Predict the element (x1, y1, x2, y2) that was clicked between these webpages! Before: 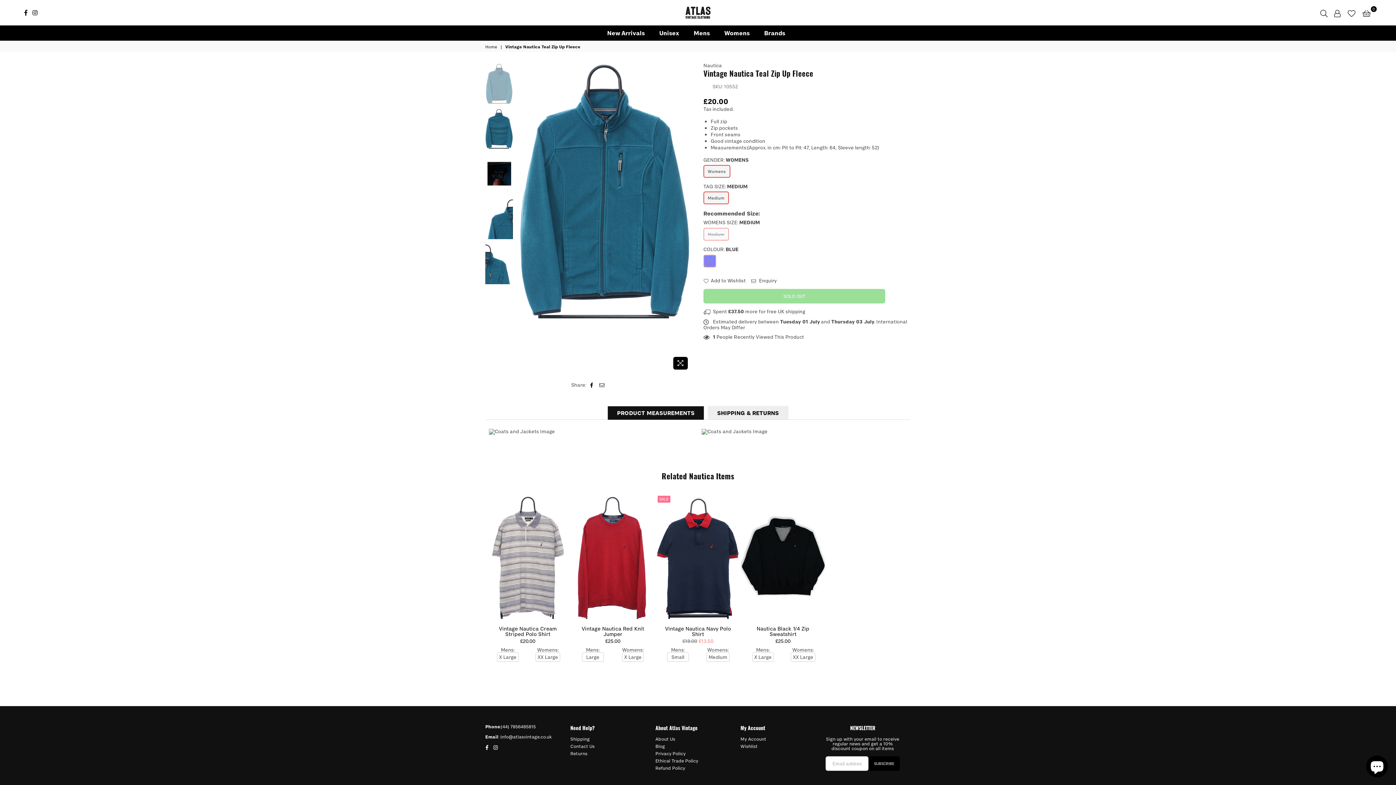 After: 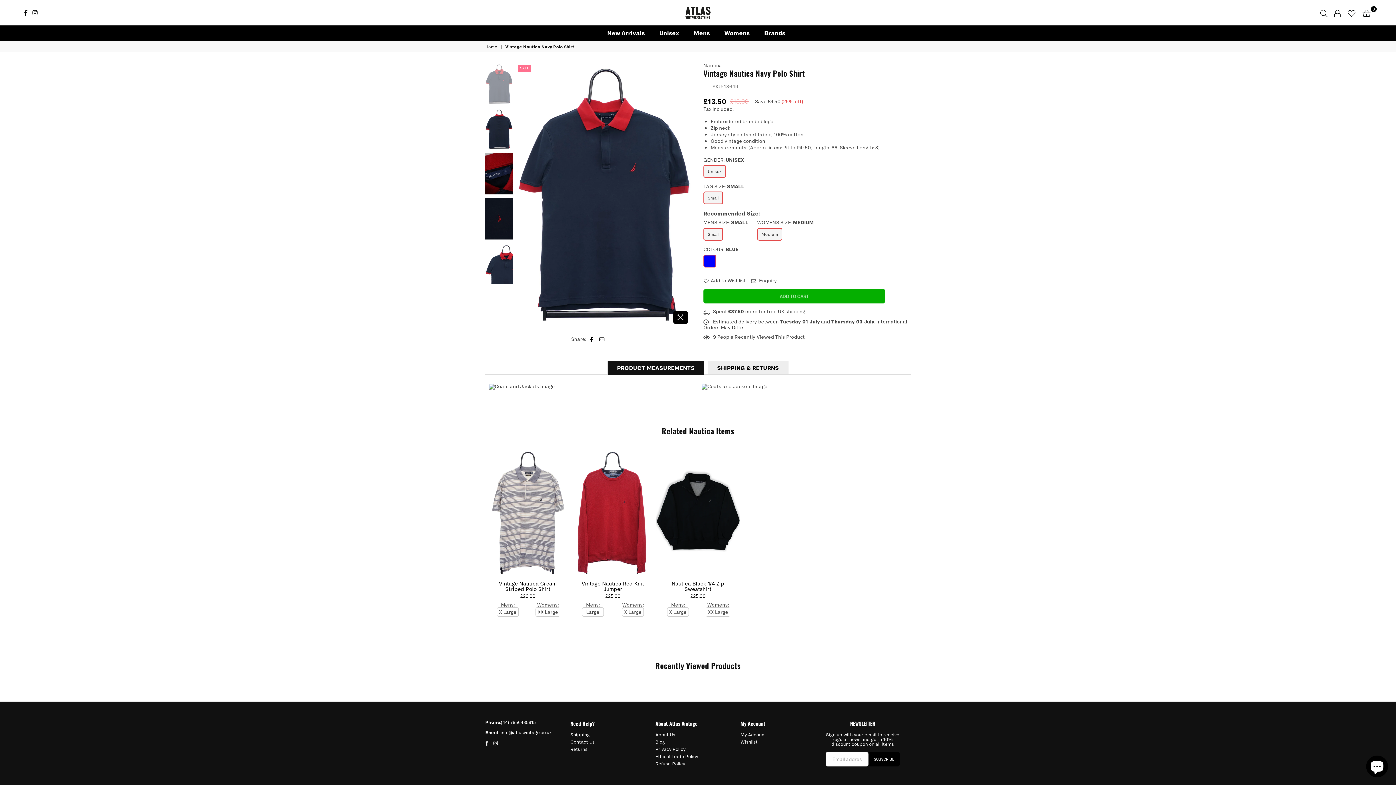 Action: bbox: (656, 494, 740, 620)